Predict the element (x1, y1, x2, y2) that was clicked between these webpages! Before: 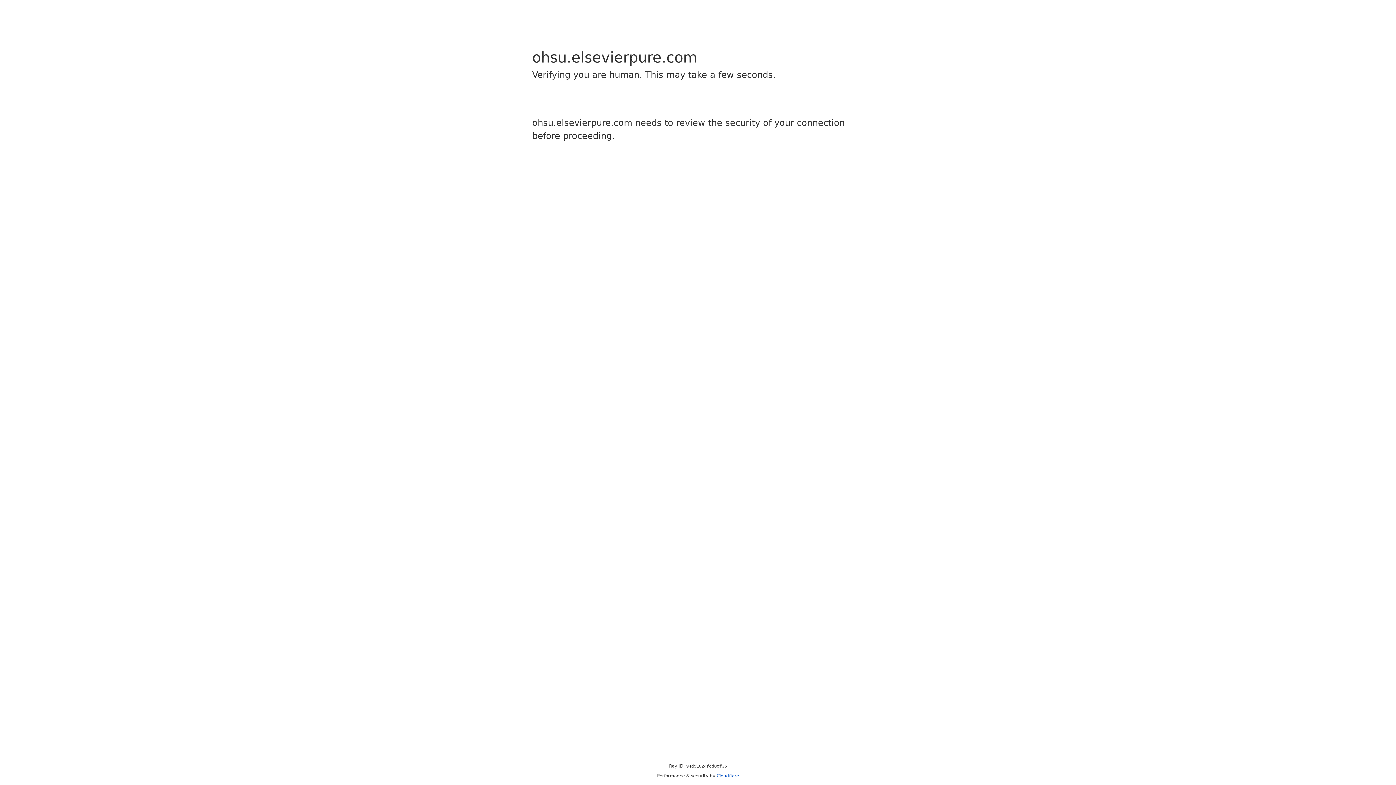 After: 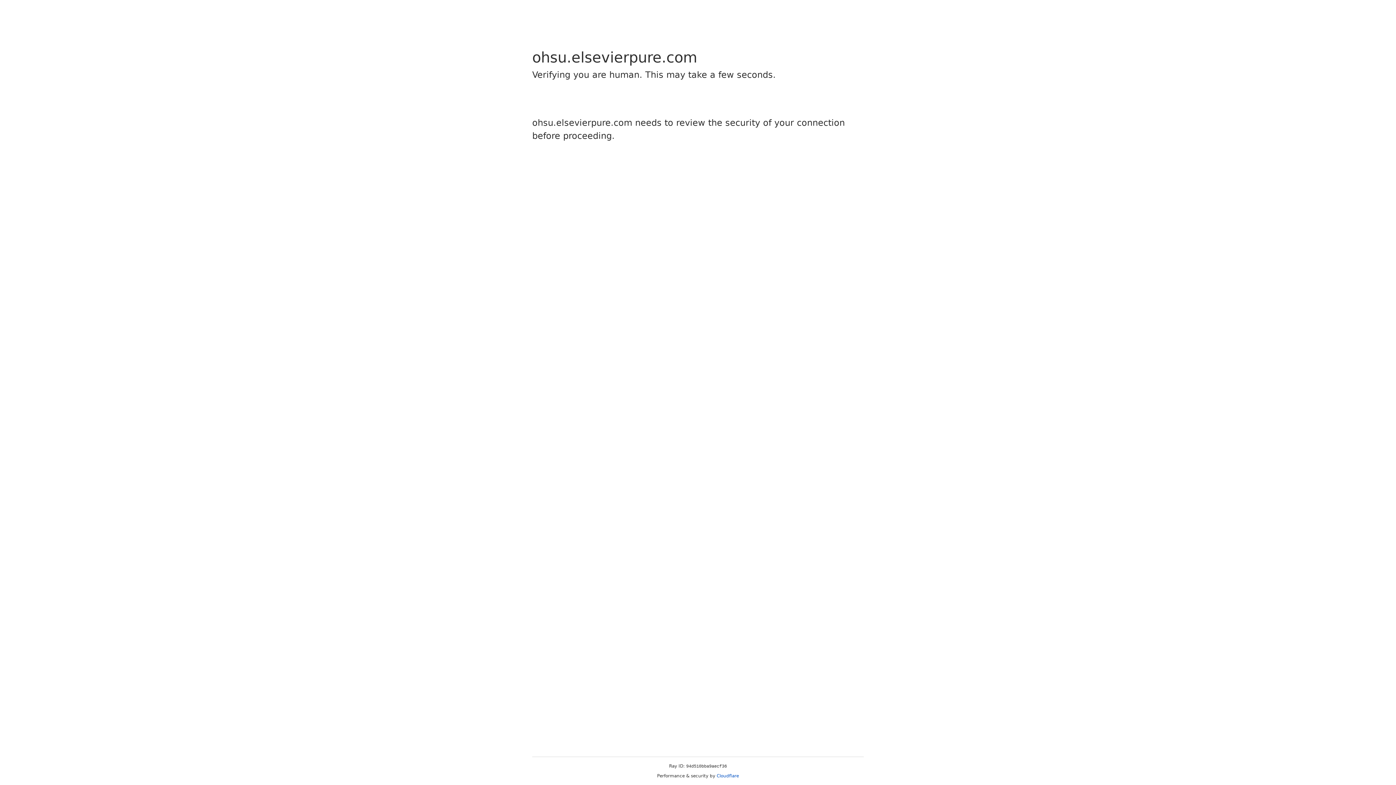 Action: label: Cloudflare bbox: (716, 773, 739, 778)